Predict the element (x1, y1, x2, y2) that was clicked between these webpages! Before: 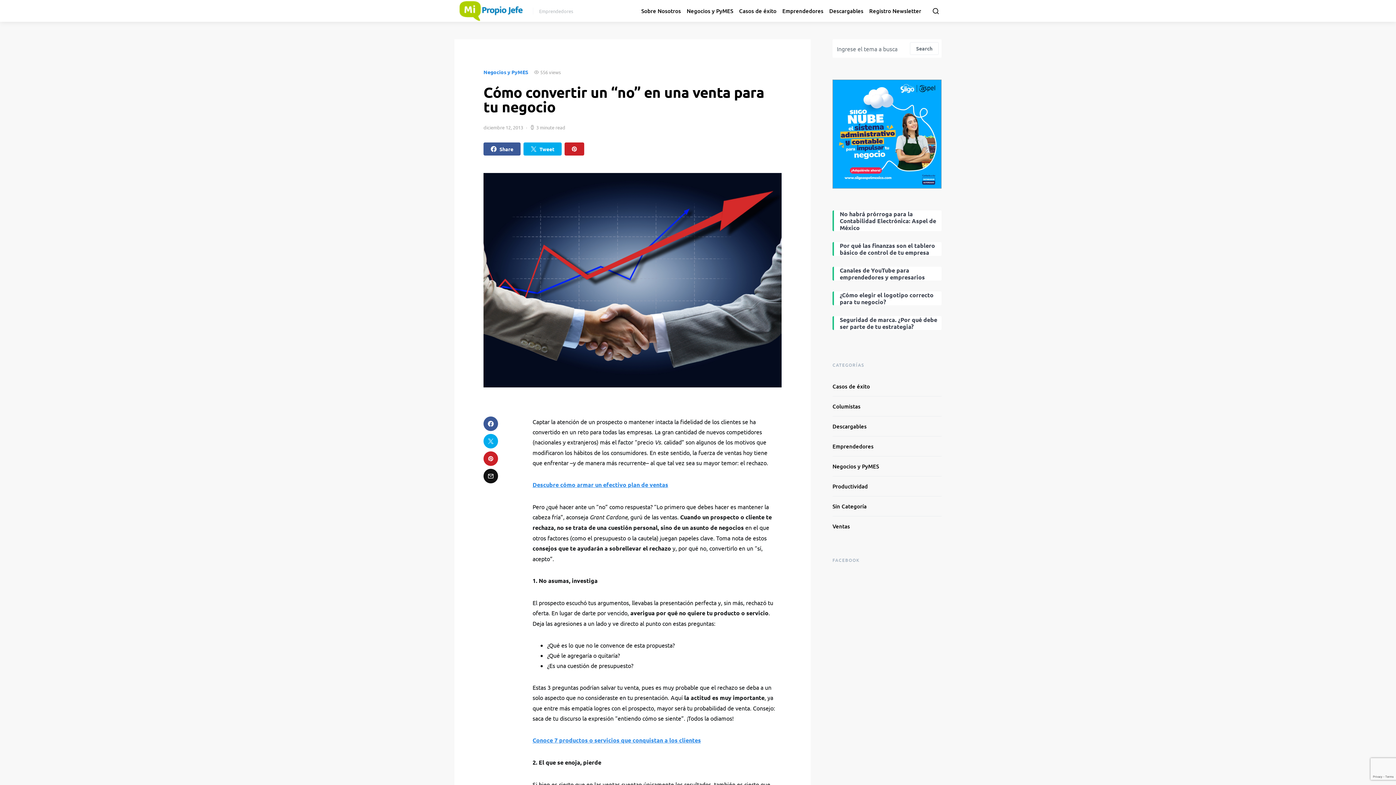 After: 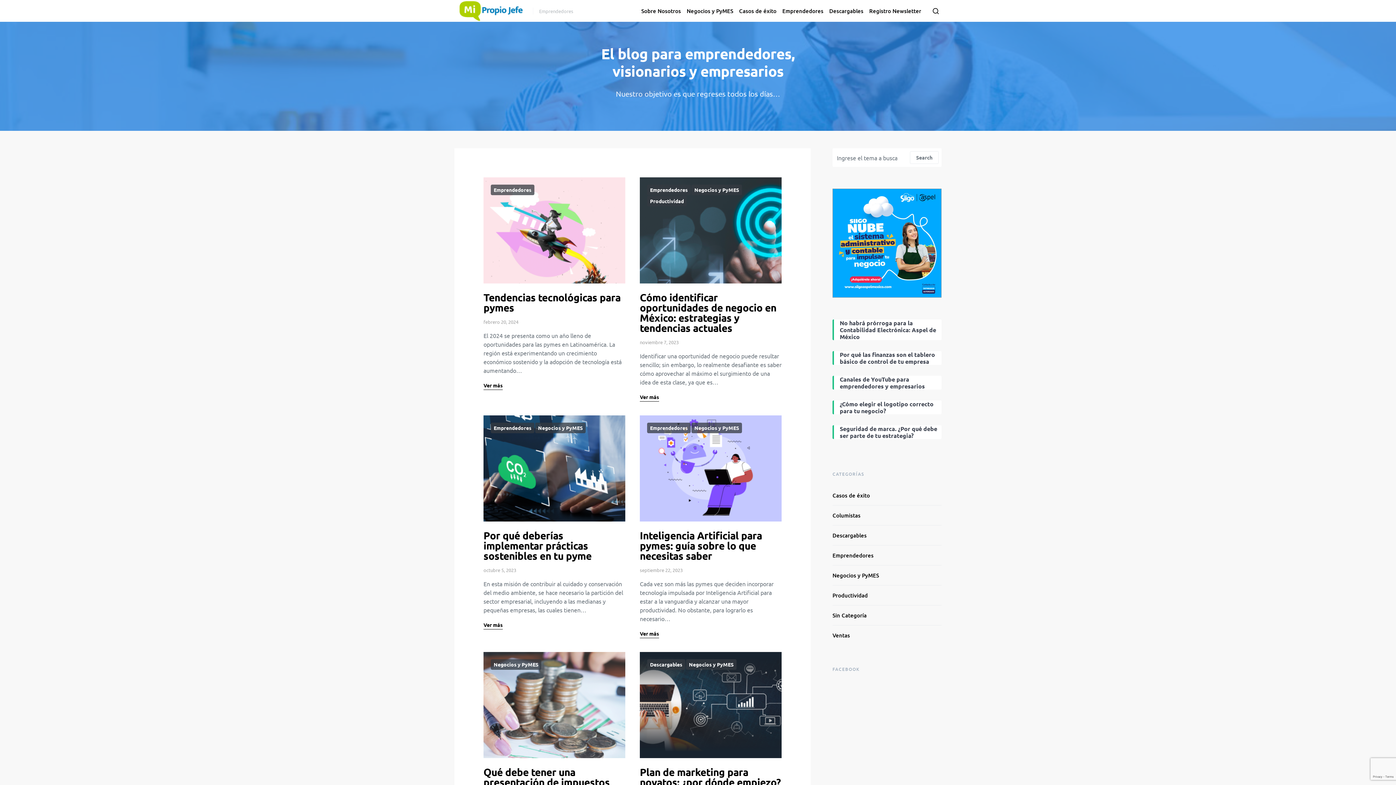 Action: bbox: (454, 0, 527, 21)